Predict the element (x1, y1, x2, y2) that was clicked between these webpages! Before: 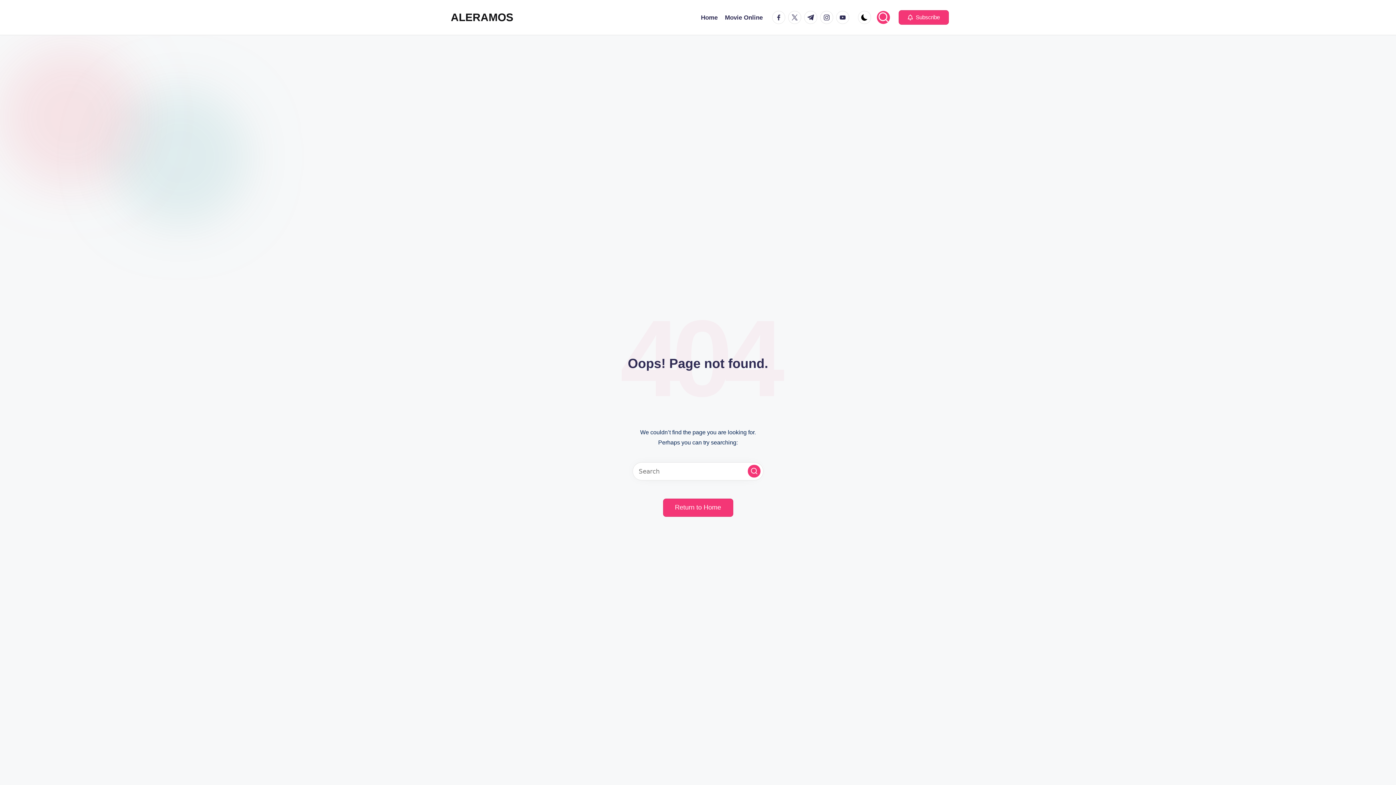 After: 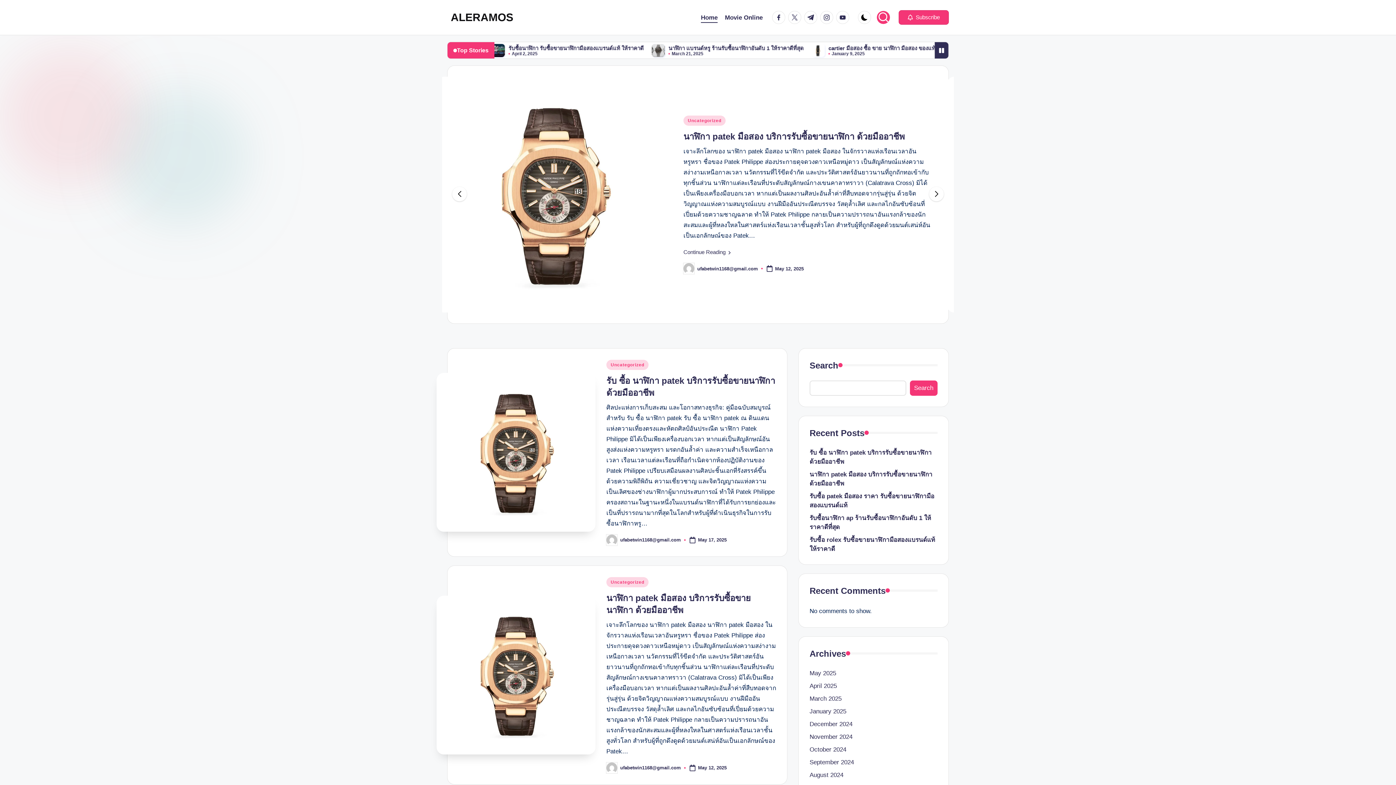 Action: label: Home bbox: (701, 12, 717, 22)